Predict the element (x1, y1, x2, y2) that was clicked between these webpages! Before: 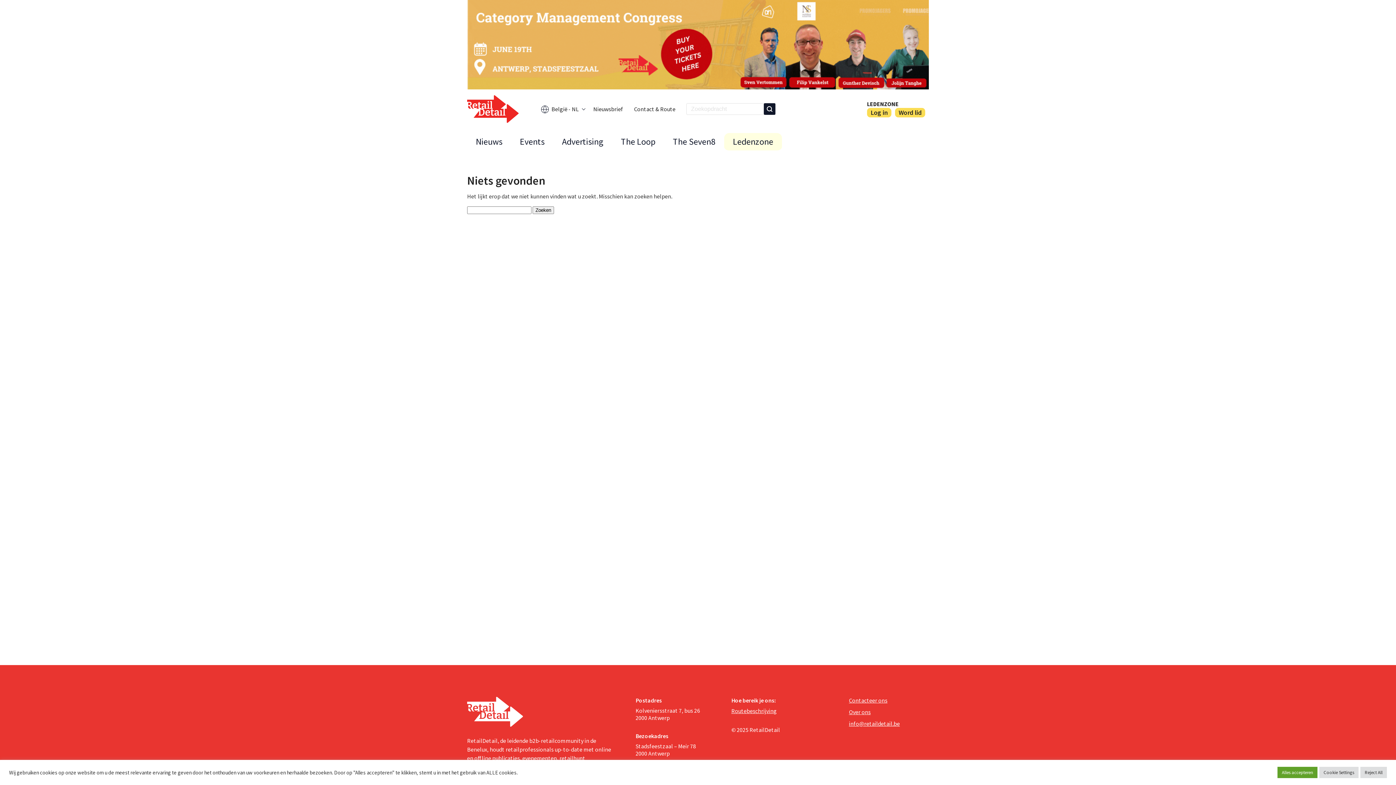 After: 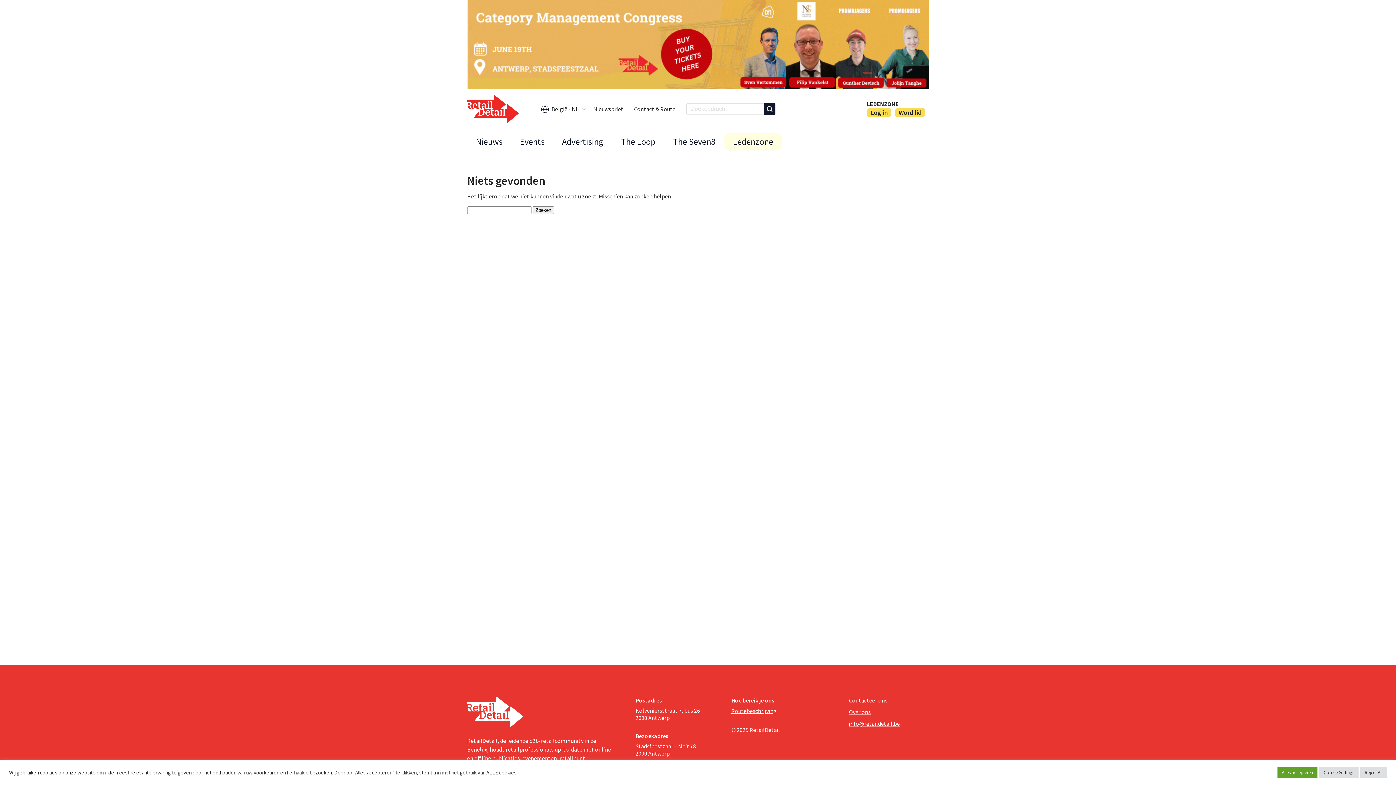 Action: bbox: (467, 697, 523, 727)